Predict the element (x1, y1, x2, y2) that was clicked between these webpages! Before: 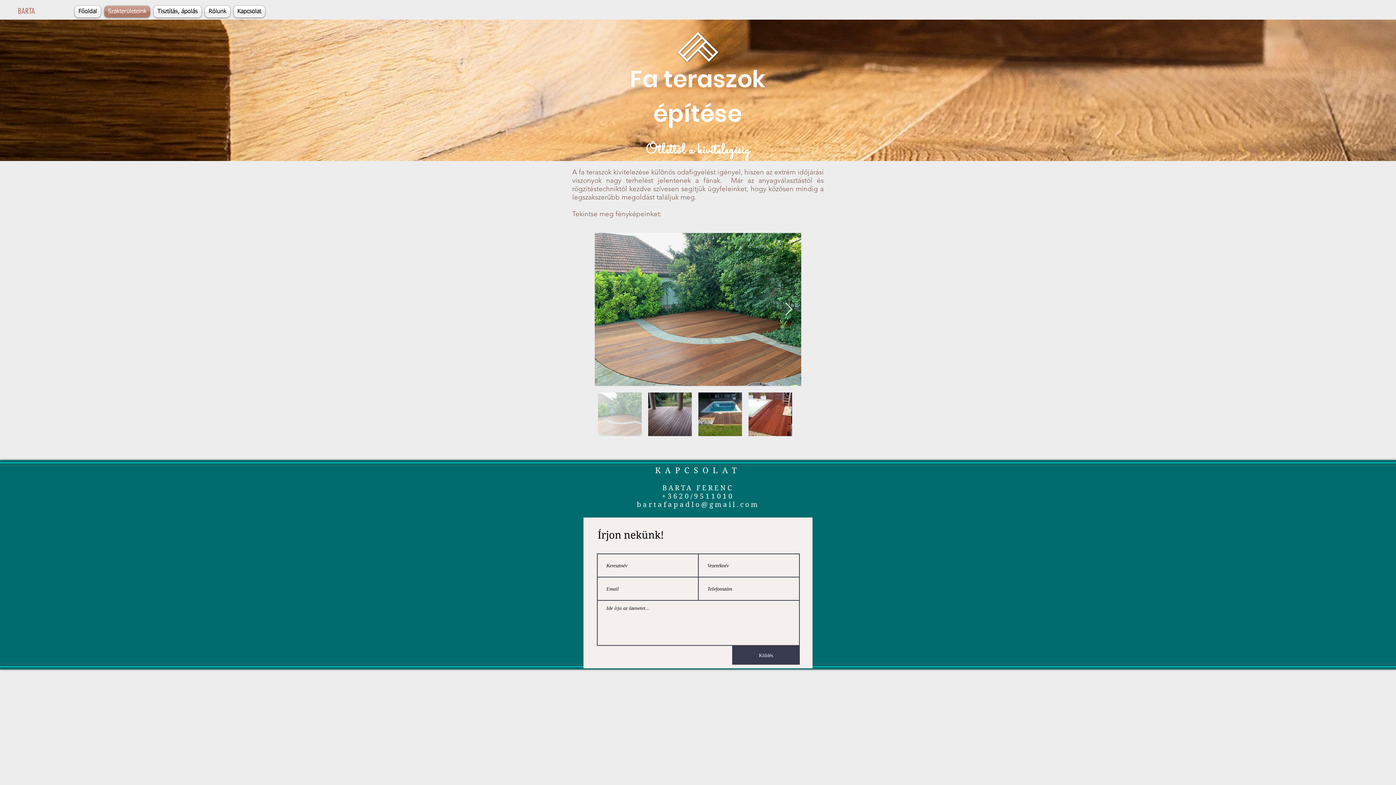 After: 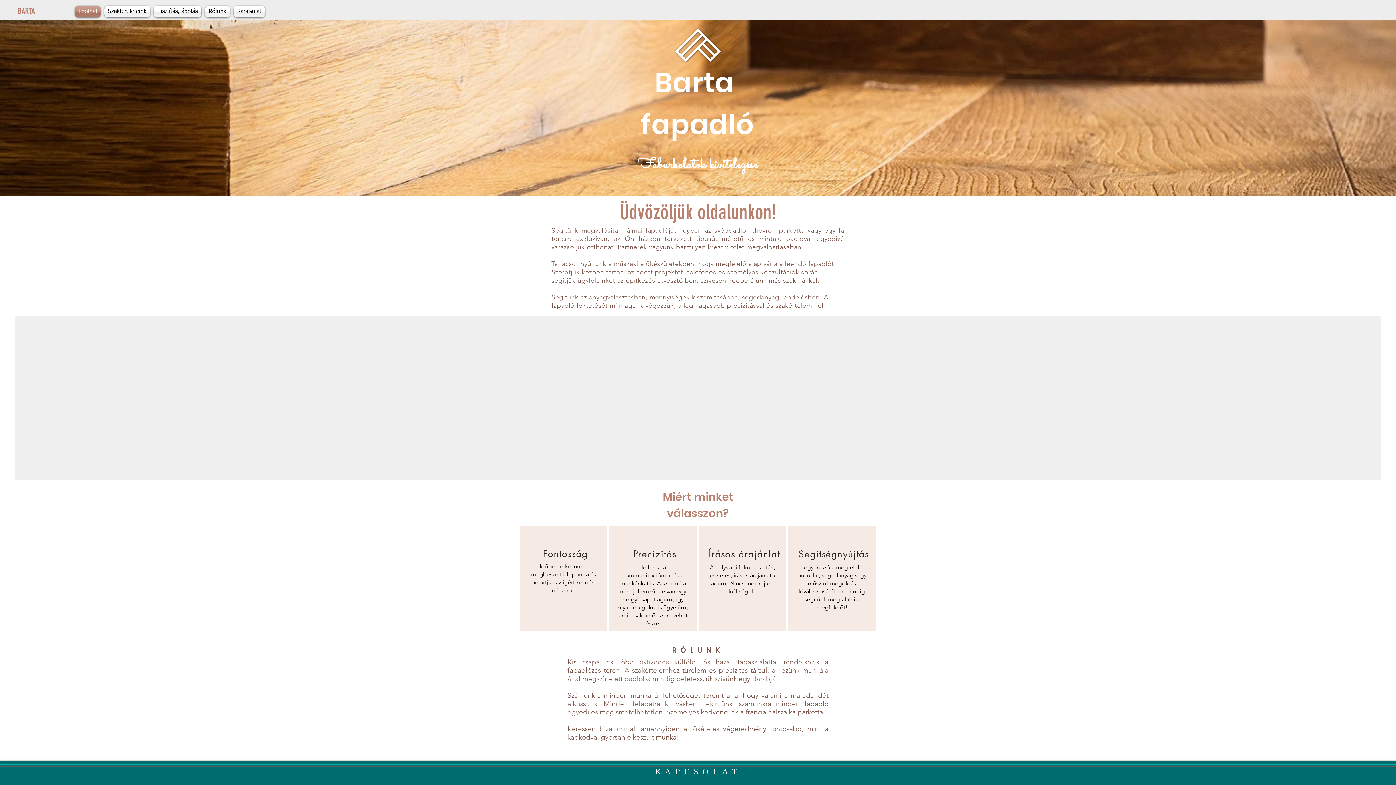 Action: bbox: (74, 5, 102, 17) label: Főoldal